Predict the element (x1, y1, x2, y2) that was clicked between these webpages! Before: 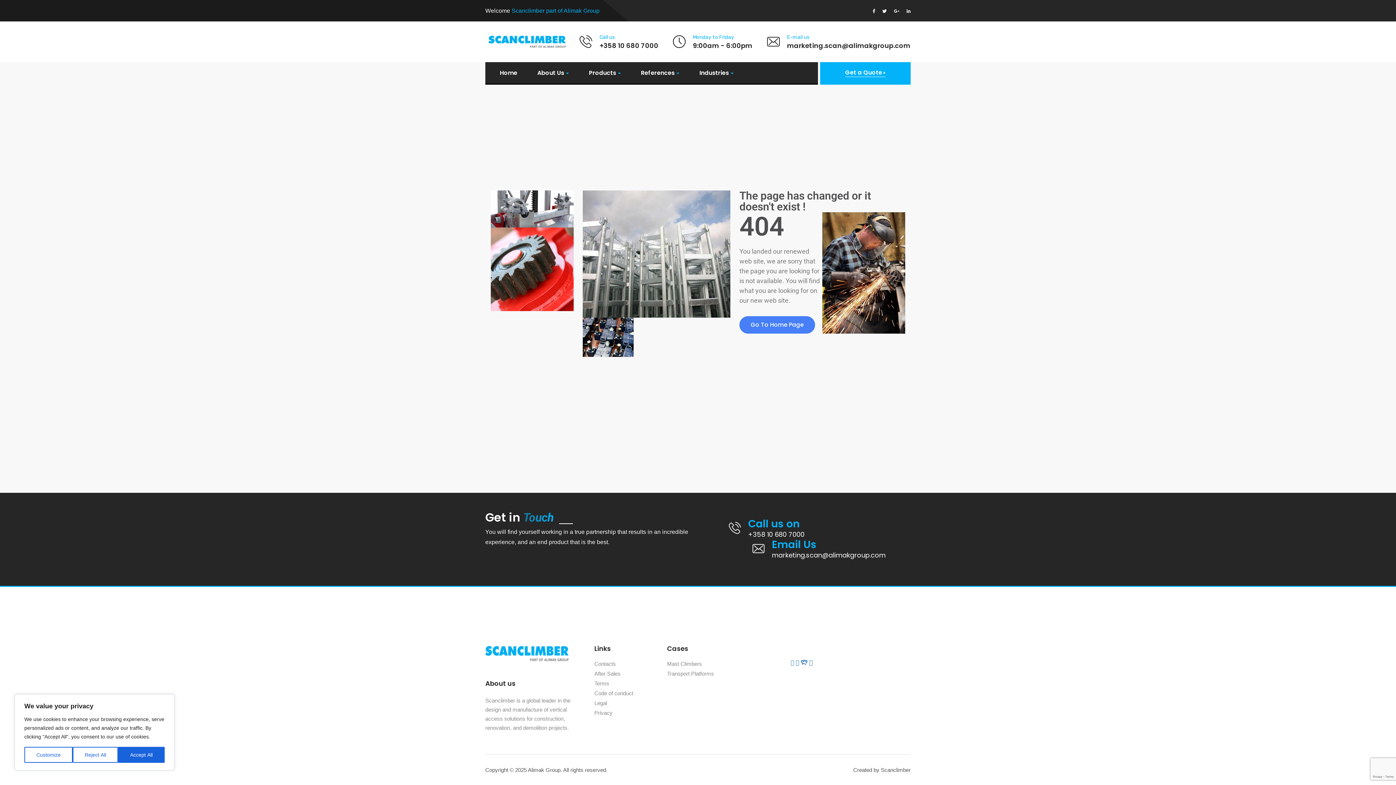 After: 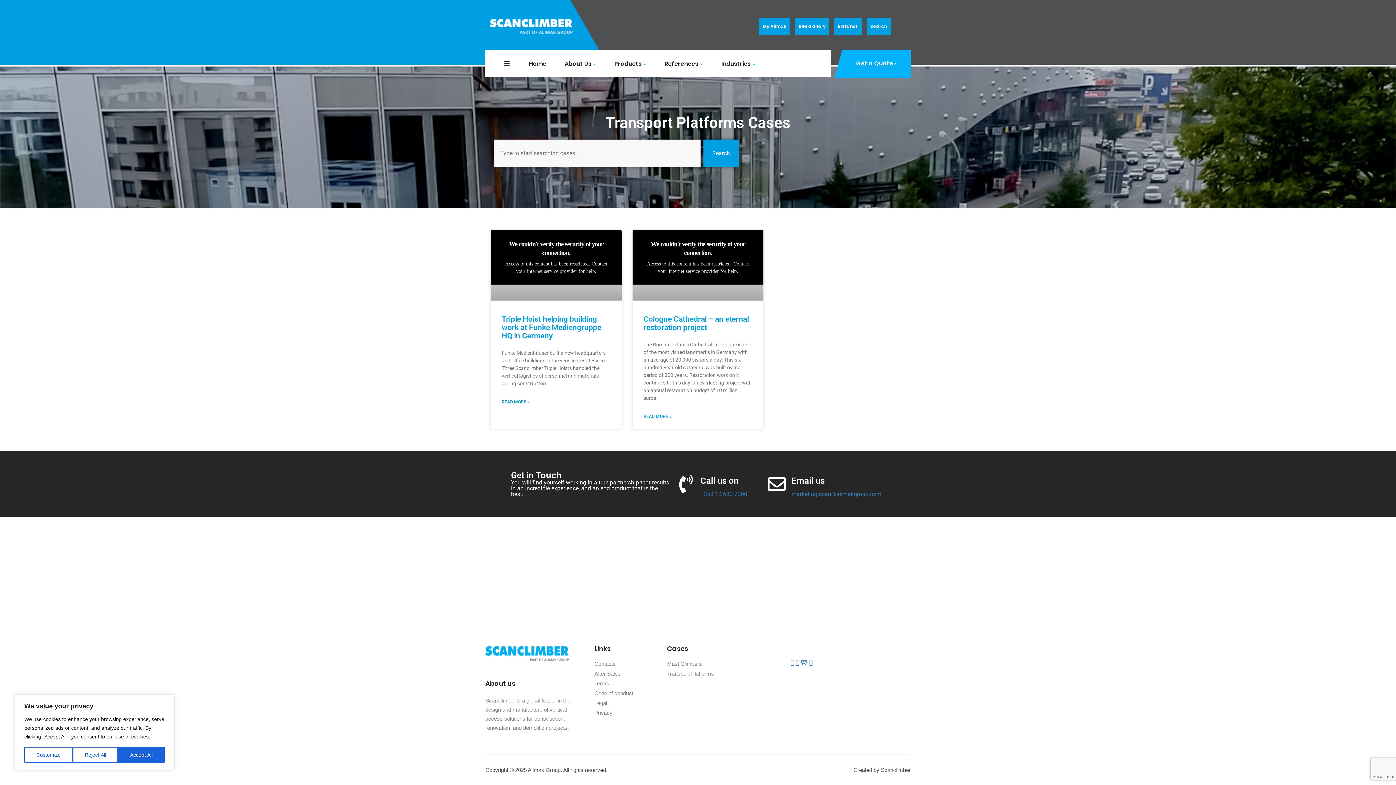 Action: bbox: (667, 671, 714, 677) label: Transport Platforms